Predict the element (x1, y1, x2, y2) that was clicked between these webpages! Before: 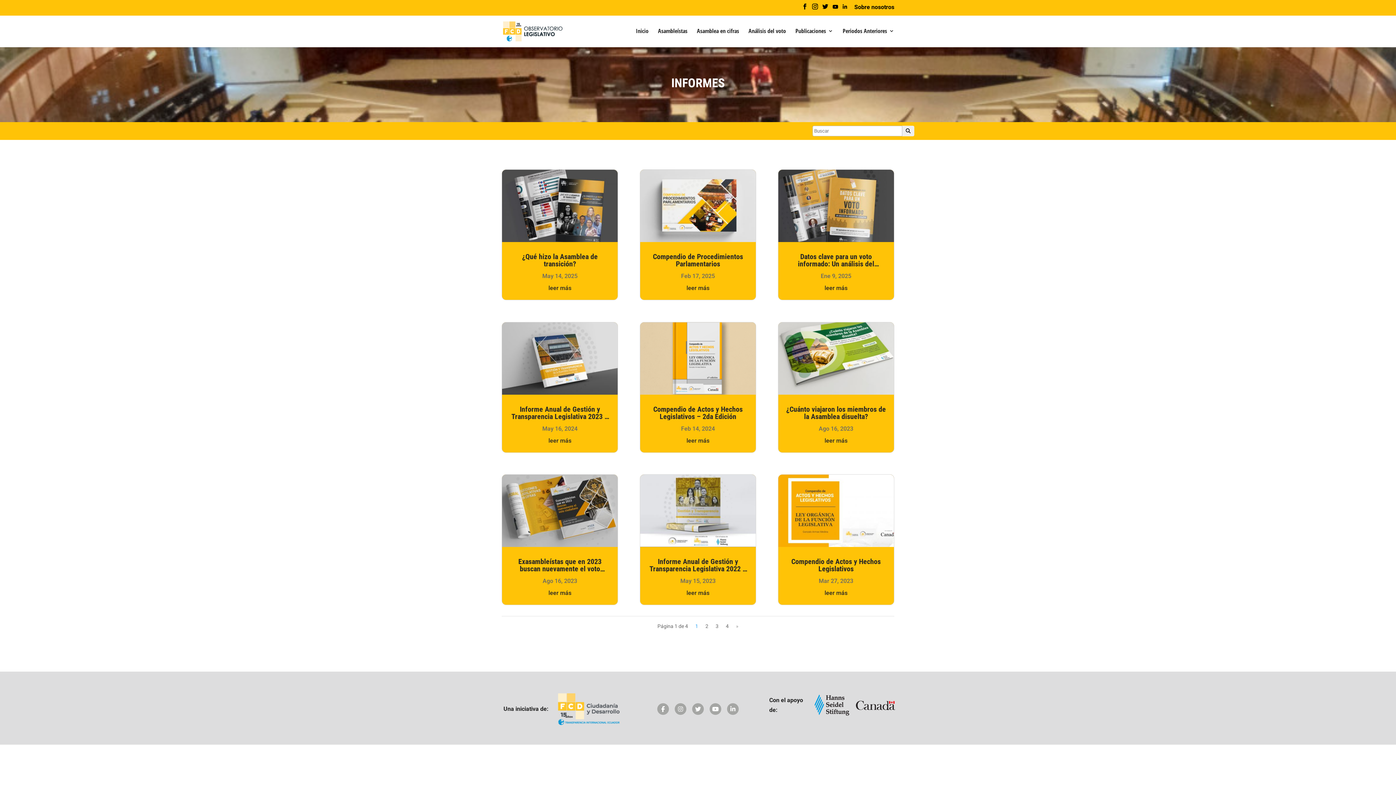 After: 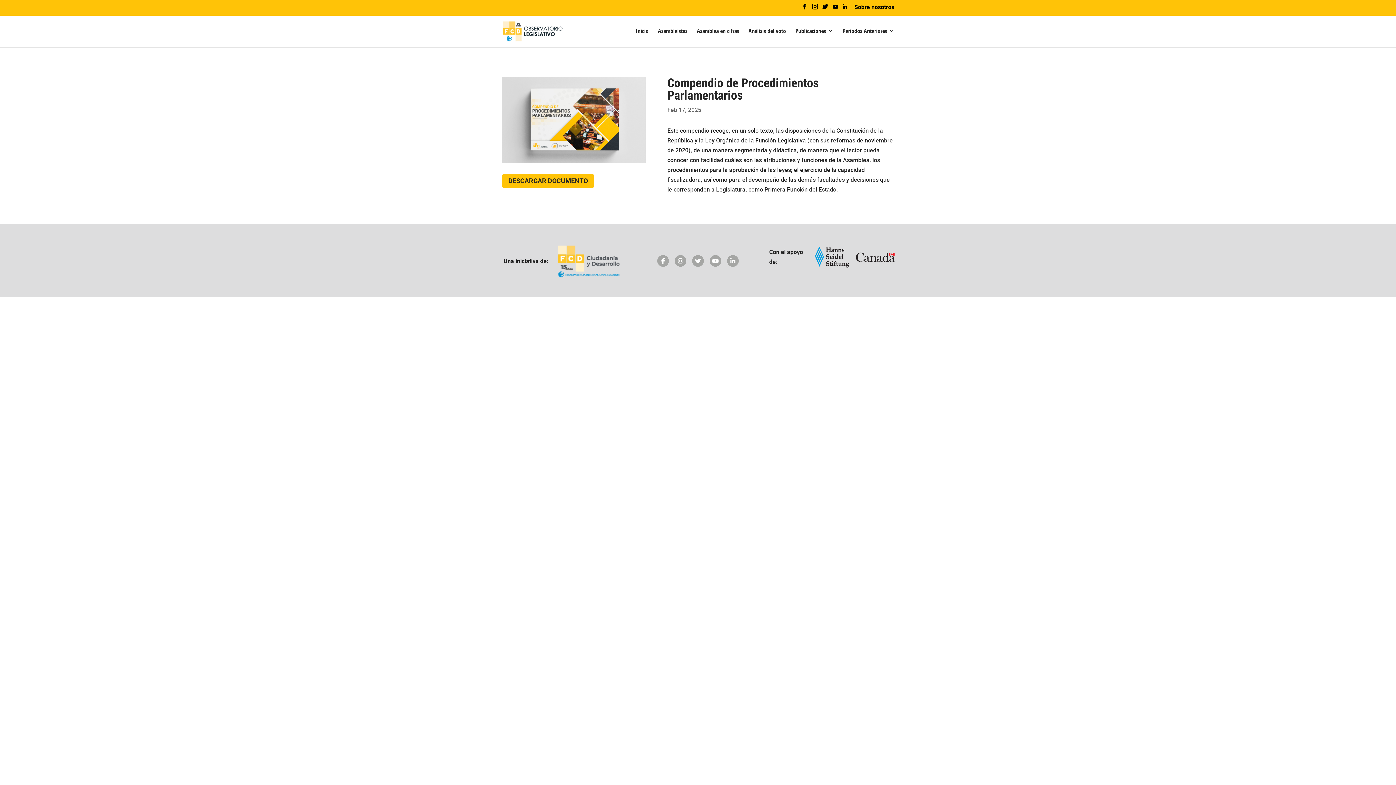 Action: label: Compendio de Procedimientos Parlamentarios bbox: (647, 253, 749, 267)